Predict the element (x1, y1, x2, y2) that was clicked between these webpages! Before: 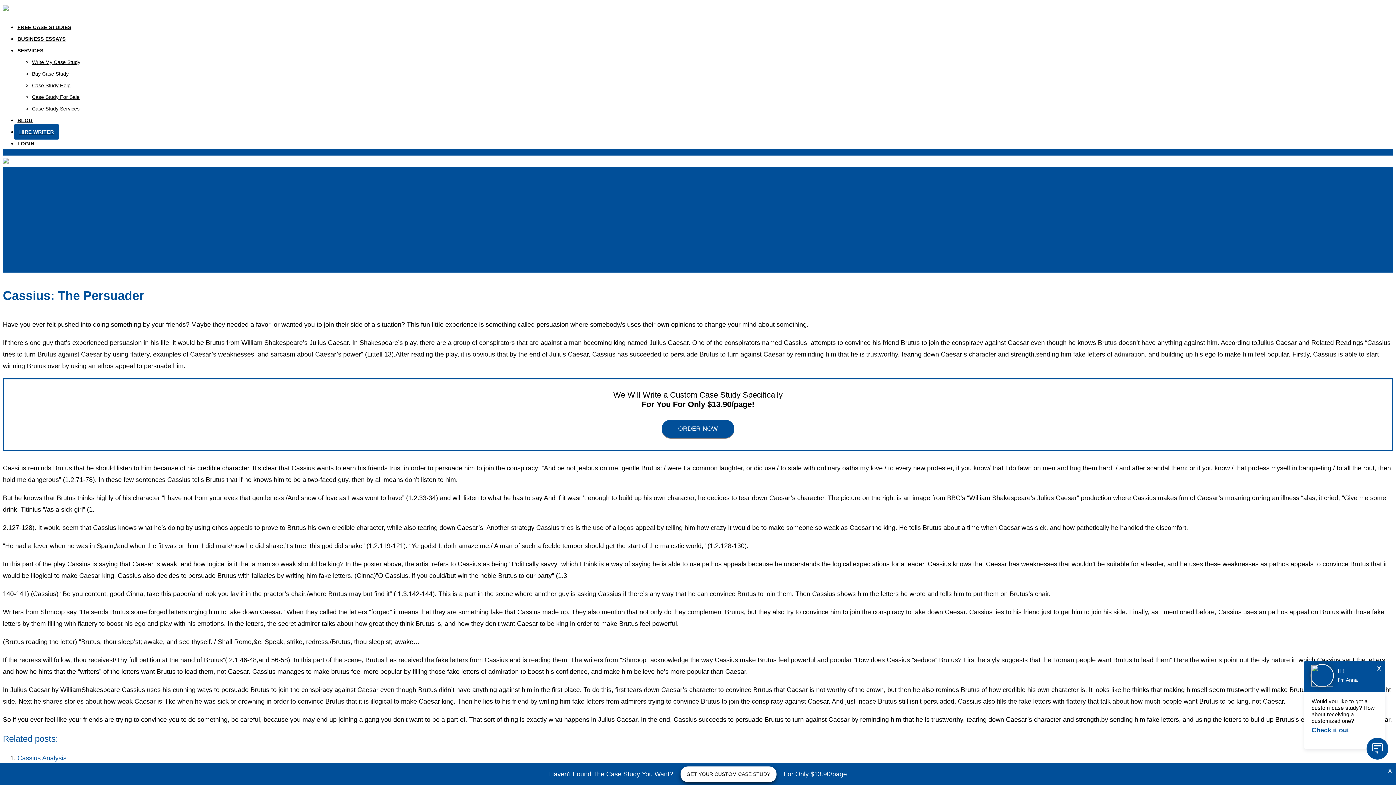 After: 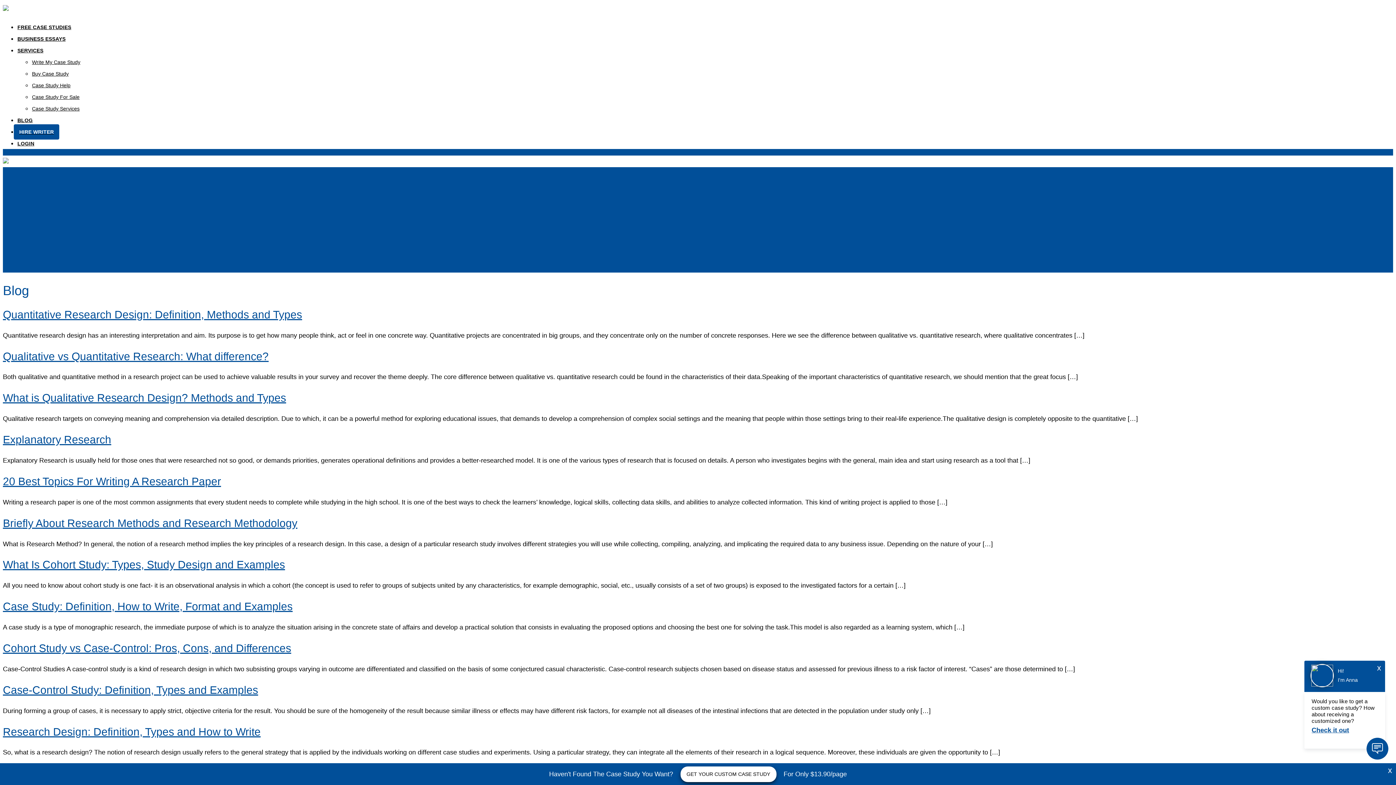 Action: bbox: (17, 117, 32, 123) label: BLOG